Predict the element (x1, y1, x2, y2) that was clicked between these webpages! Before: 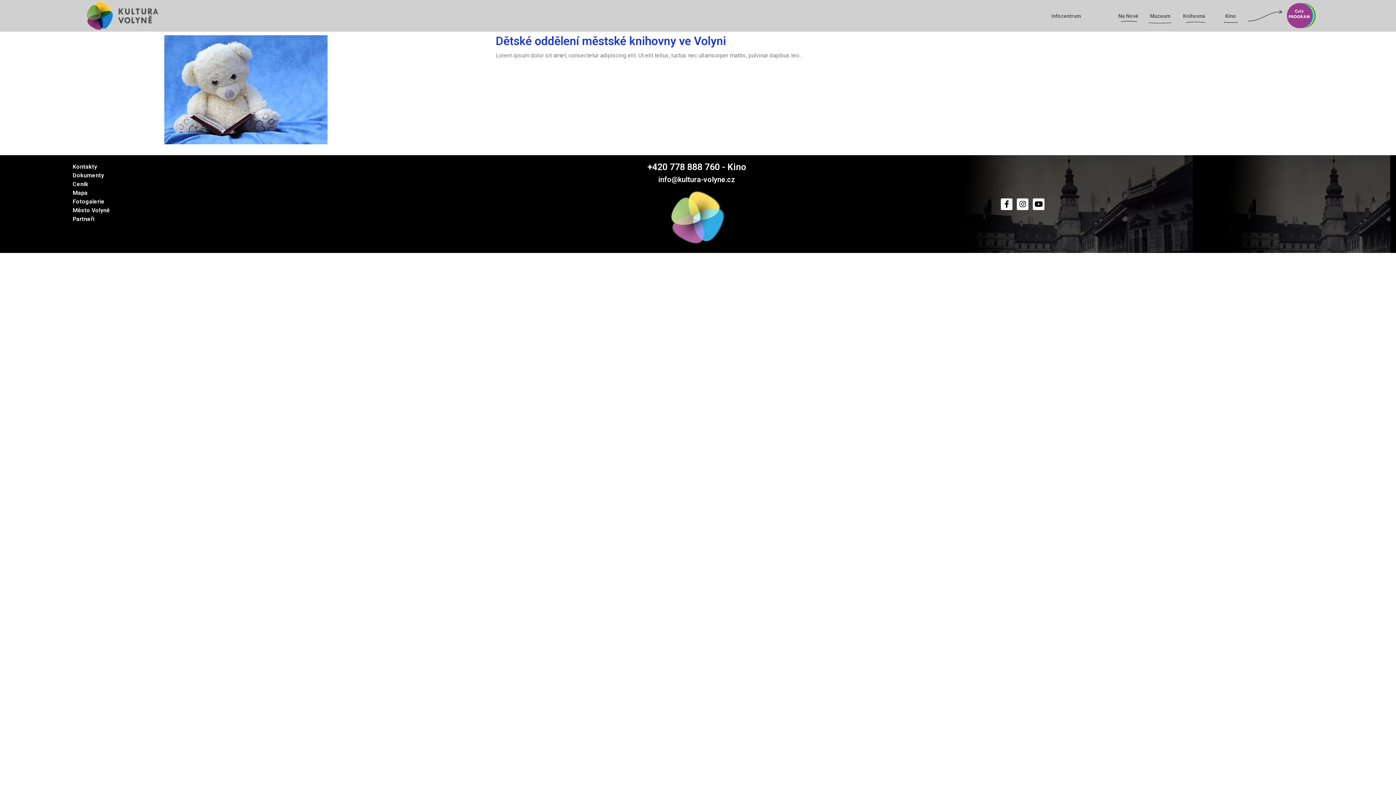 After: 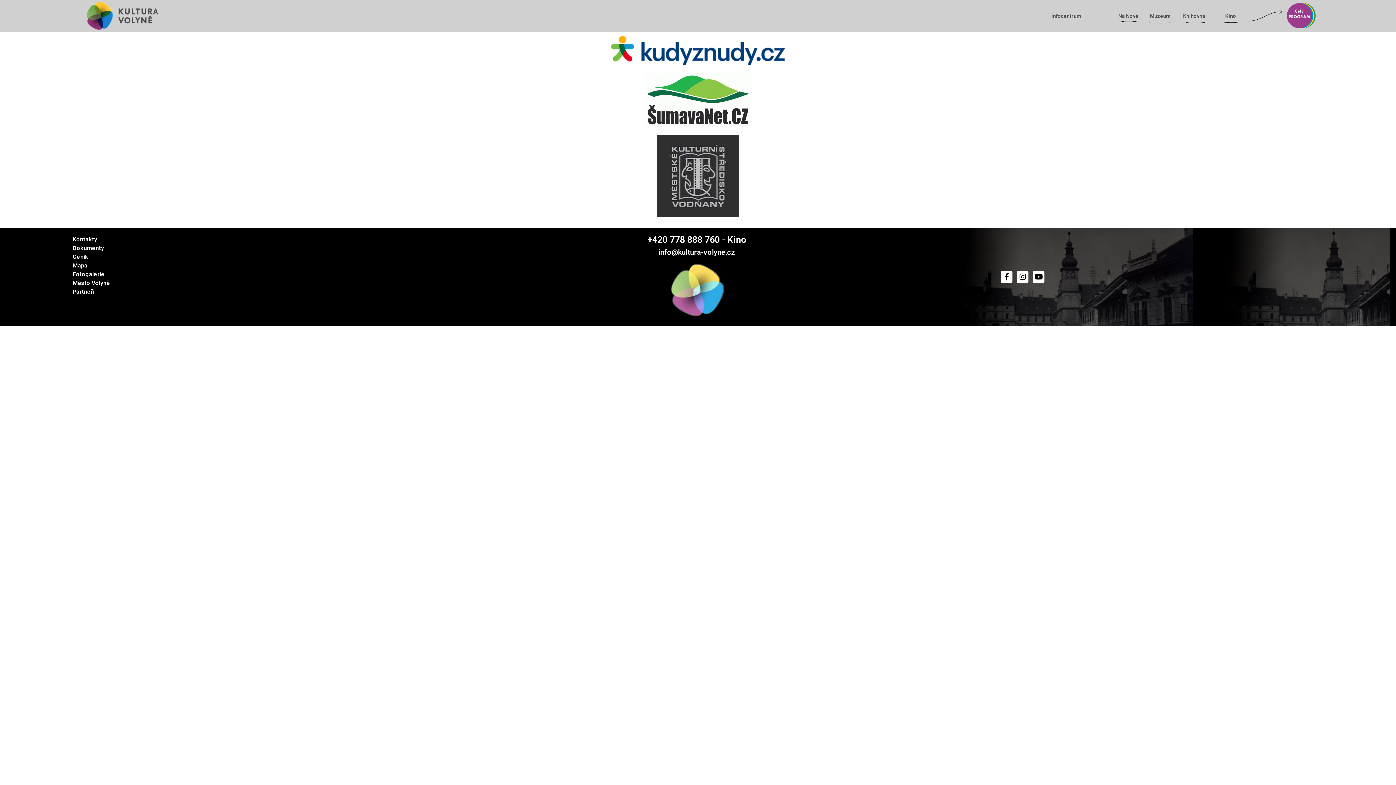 Action: bbox: (72, 215, 94, 222) label: Partneři